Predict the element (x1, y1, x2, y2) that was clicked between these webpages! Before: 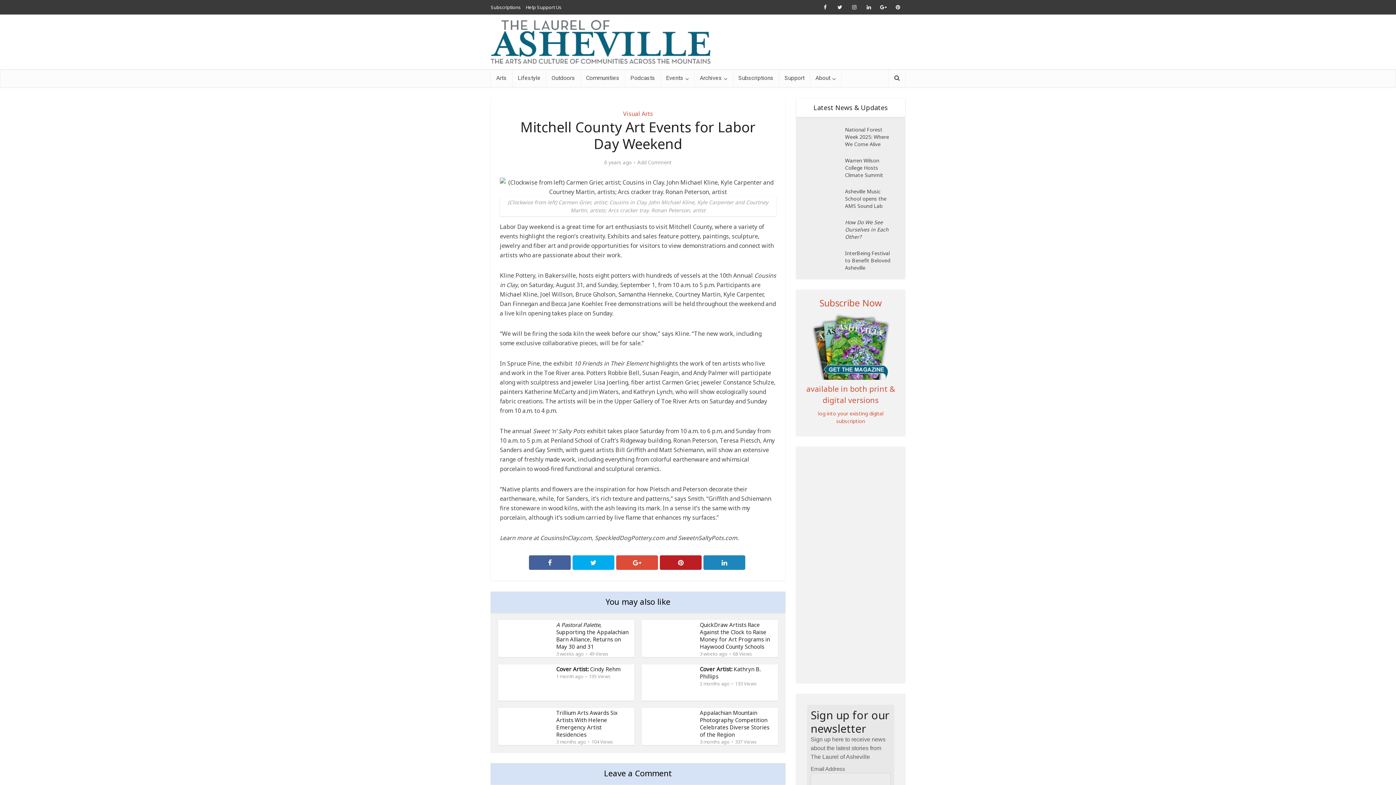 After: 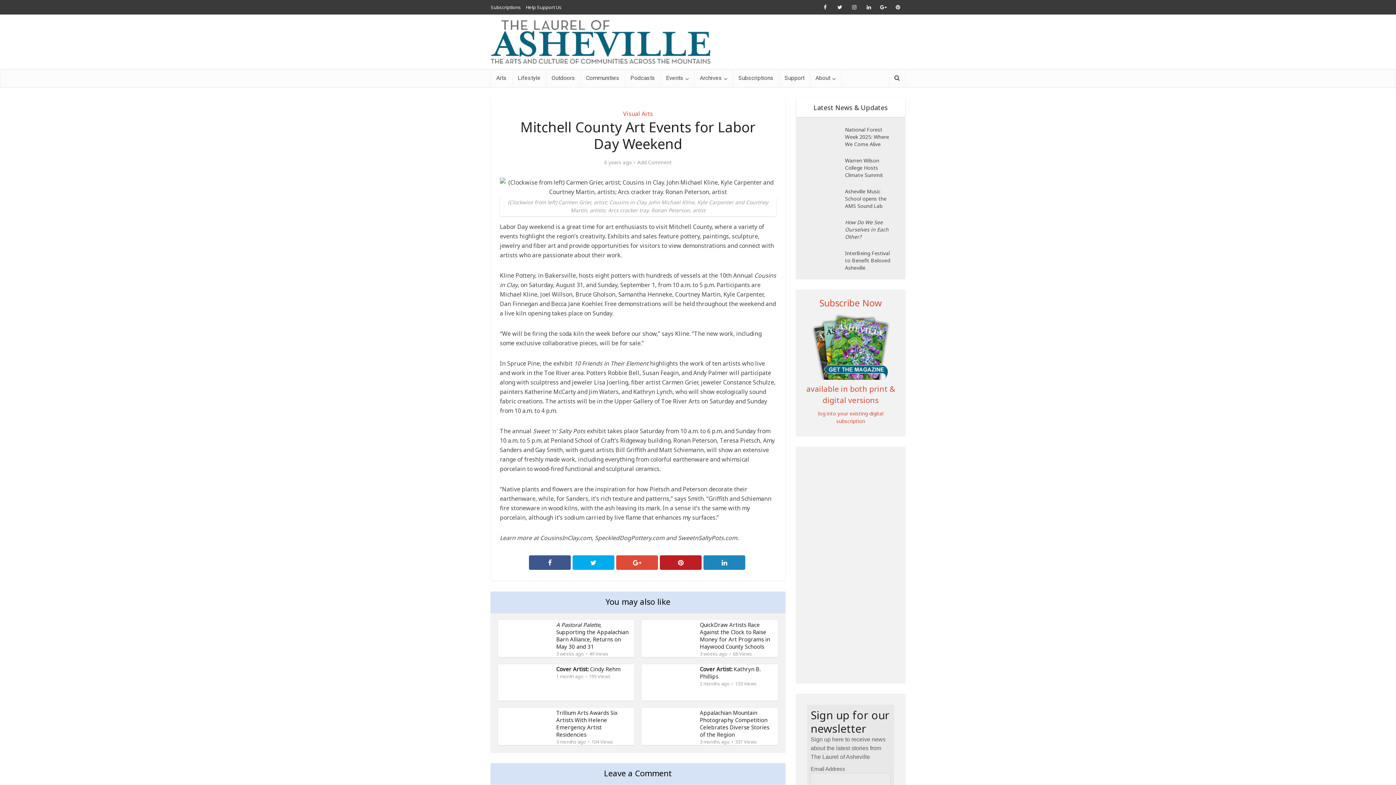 Action: bbox: (529, 555, 570, 570)